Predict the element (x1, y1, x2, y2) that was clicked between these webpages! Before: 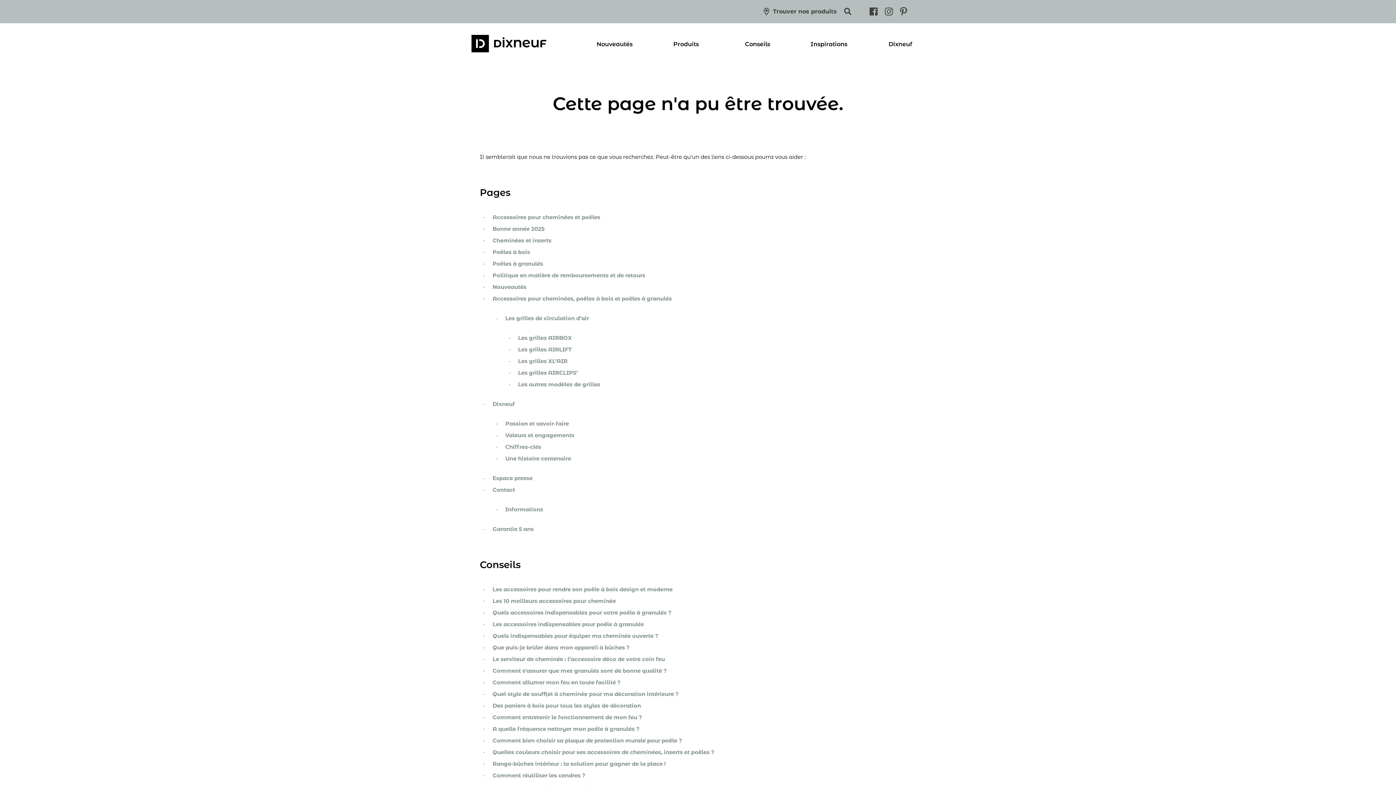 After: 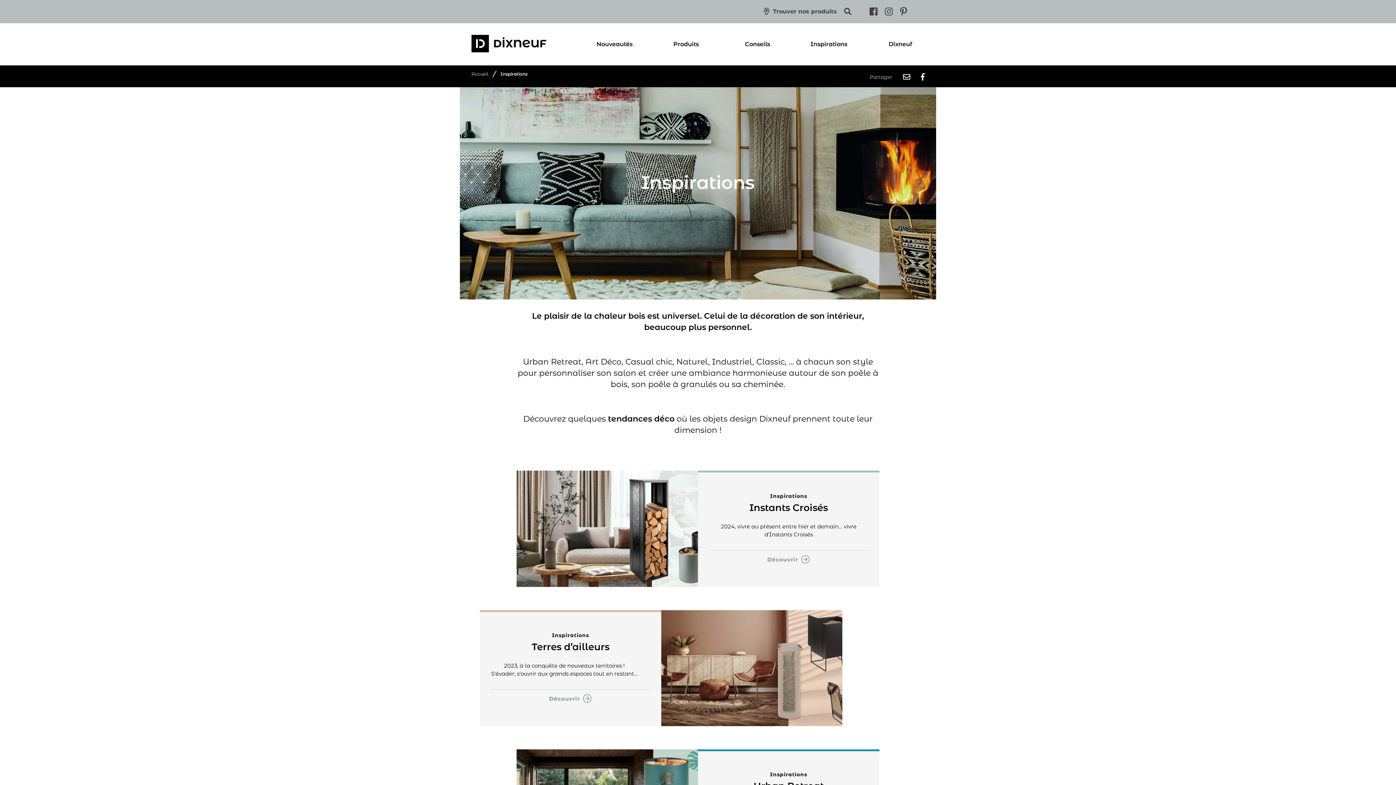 Action: bbox: (794, 23, 864, 65) label: Inspirations